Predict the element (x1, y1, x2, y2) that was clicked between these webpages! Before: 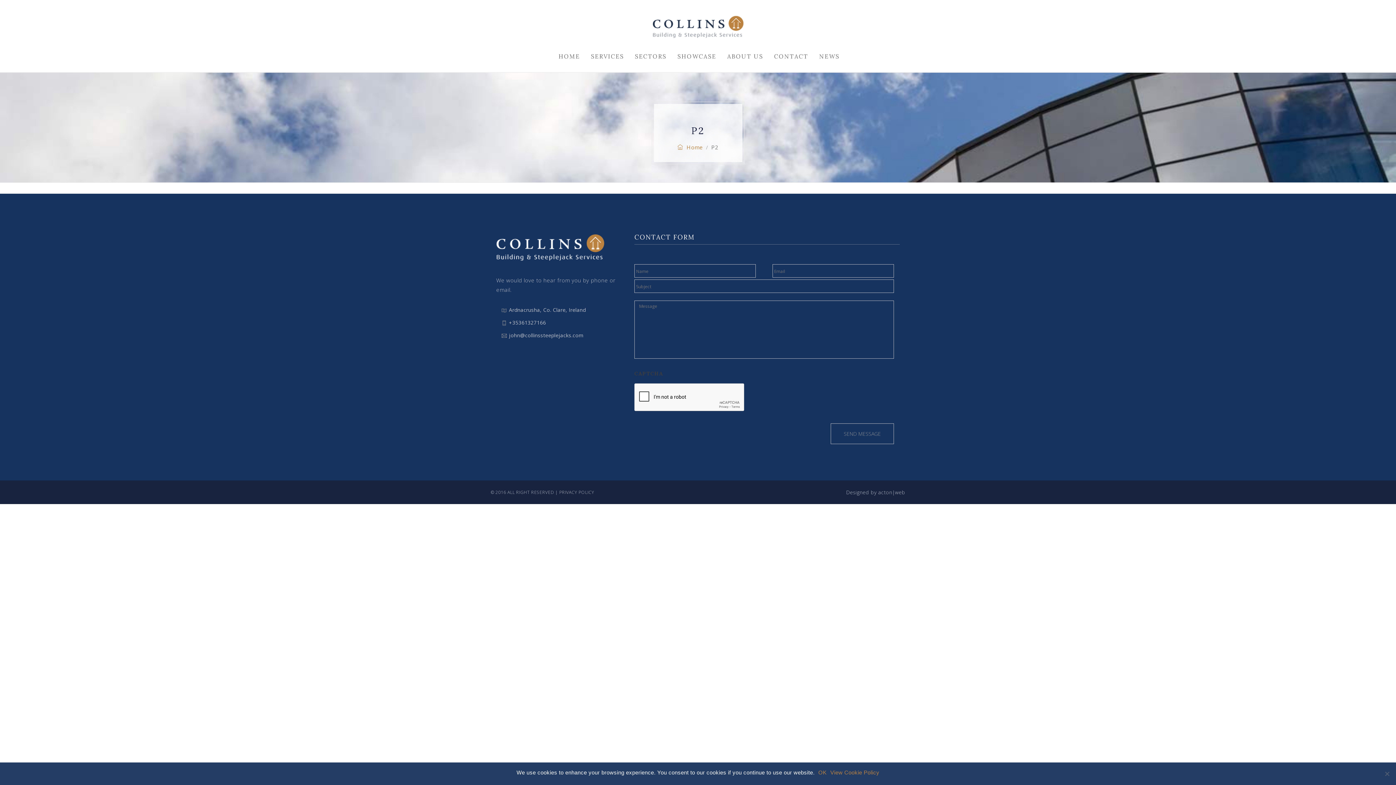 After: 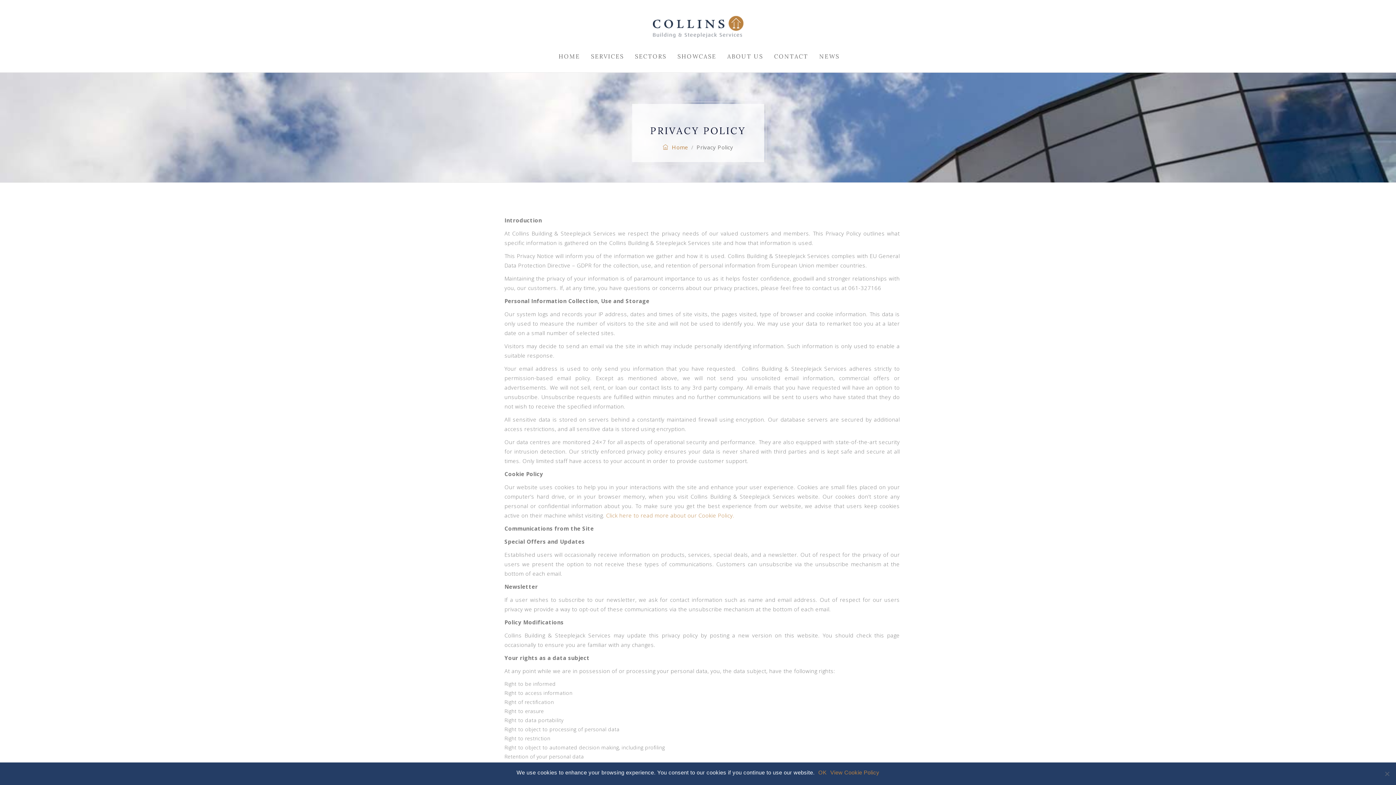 Action: label: PRIVACY POLICY bbox: (559, 489, 594, 495)